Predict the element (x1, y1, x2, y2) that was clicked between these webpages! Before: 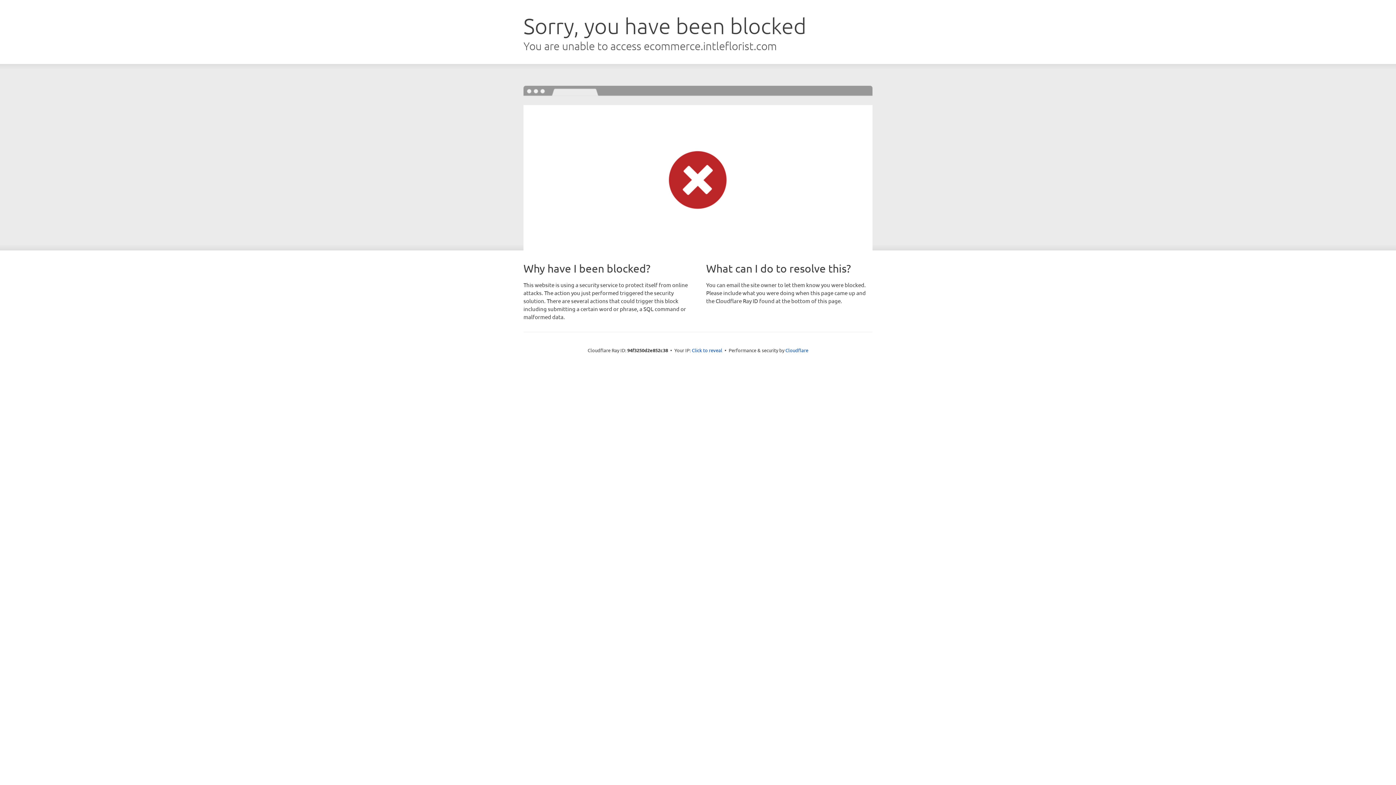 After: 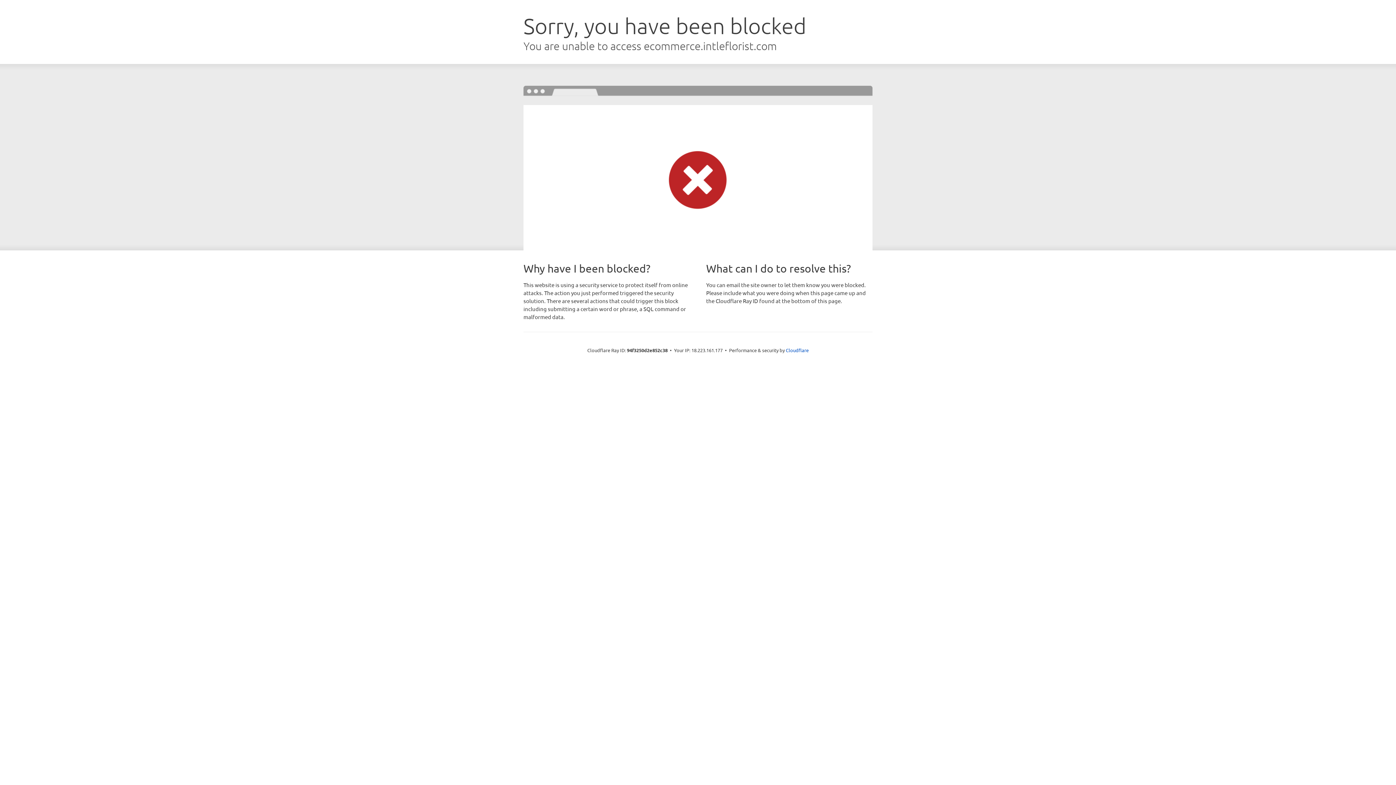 Action: bbox: (692, 346, 722, 353) label: Click to reveal